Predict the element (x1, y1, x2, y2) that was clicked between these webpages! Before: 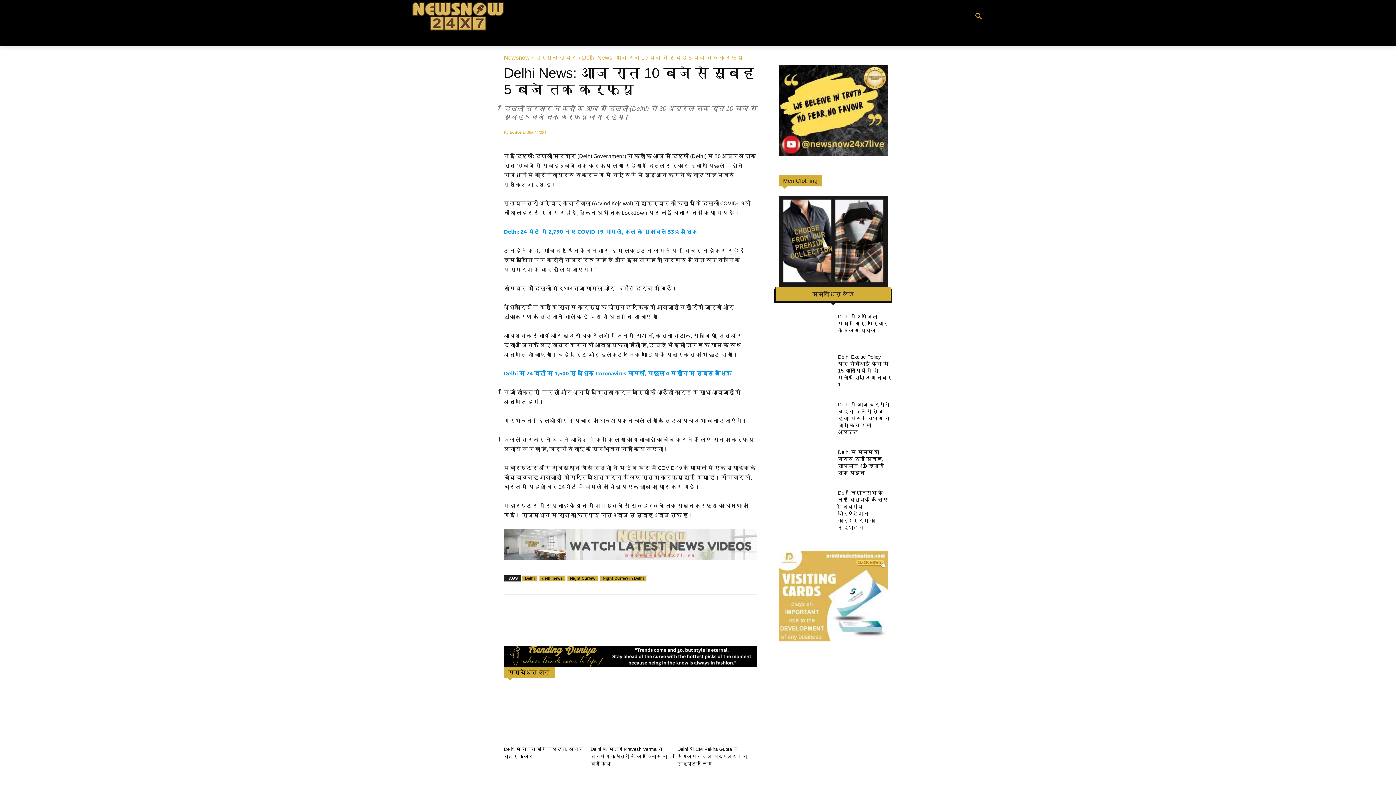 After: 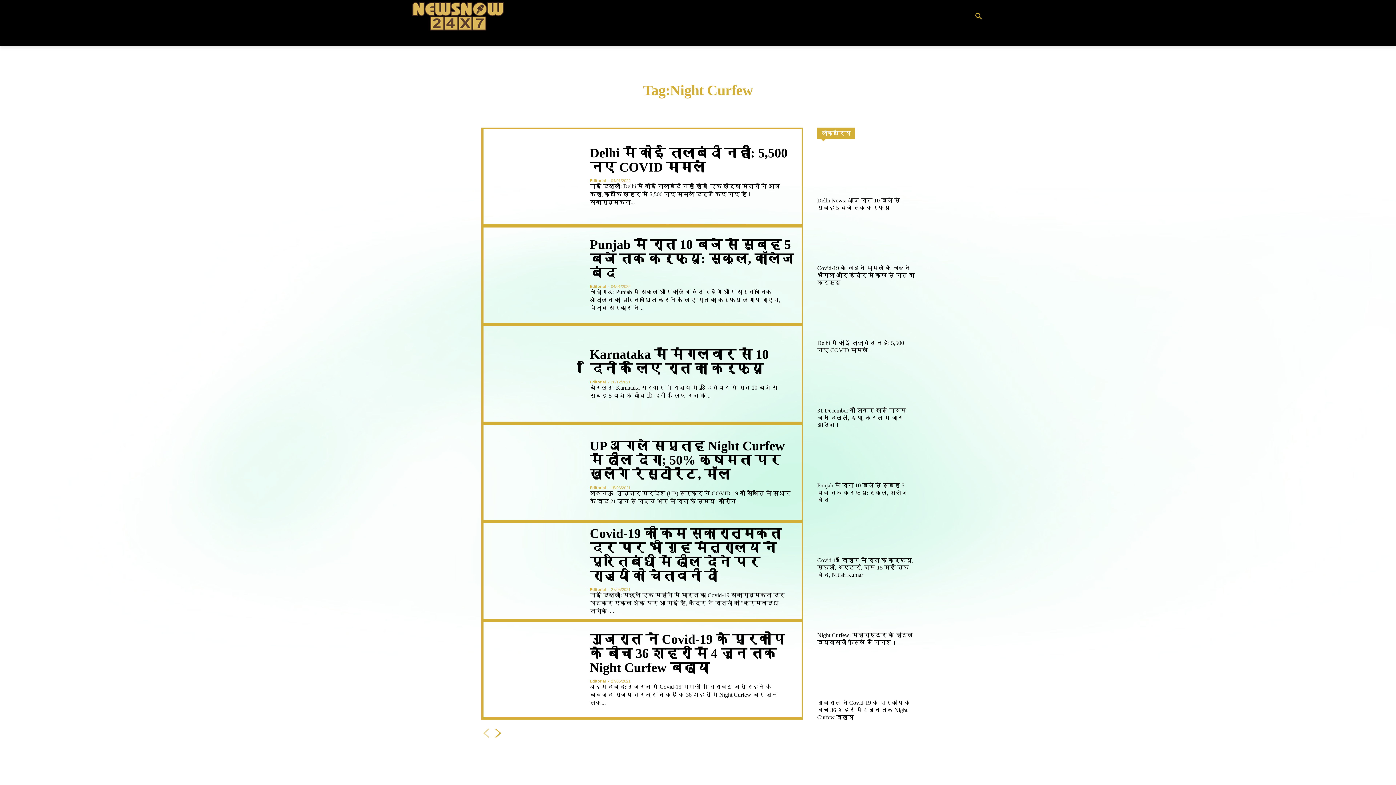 Action: bbox: (567, 575, 598, 581) label: Night Curfew